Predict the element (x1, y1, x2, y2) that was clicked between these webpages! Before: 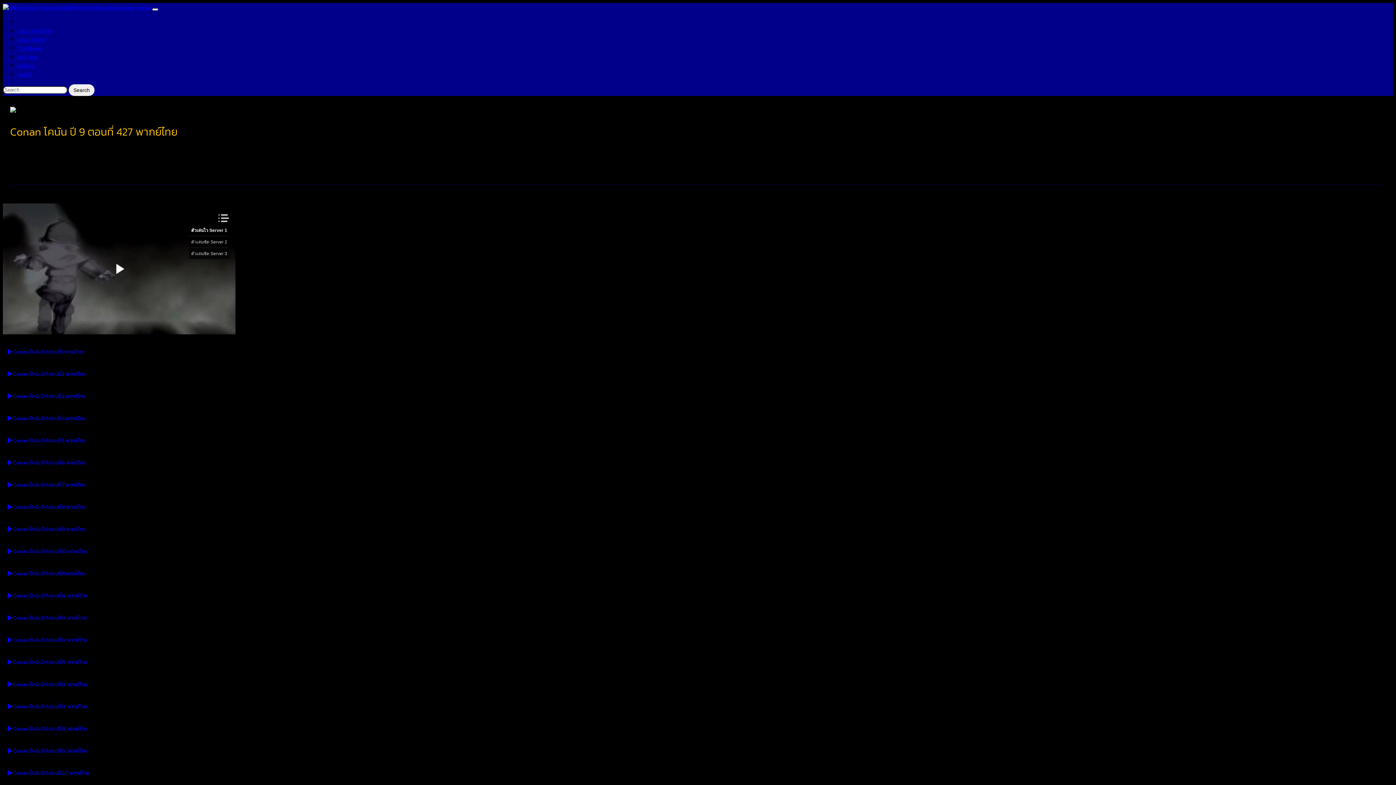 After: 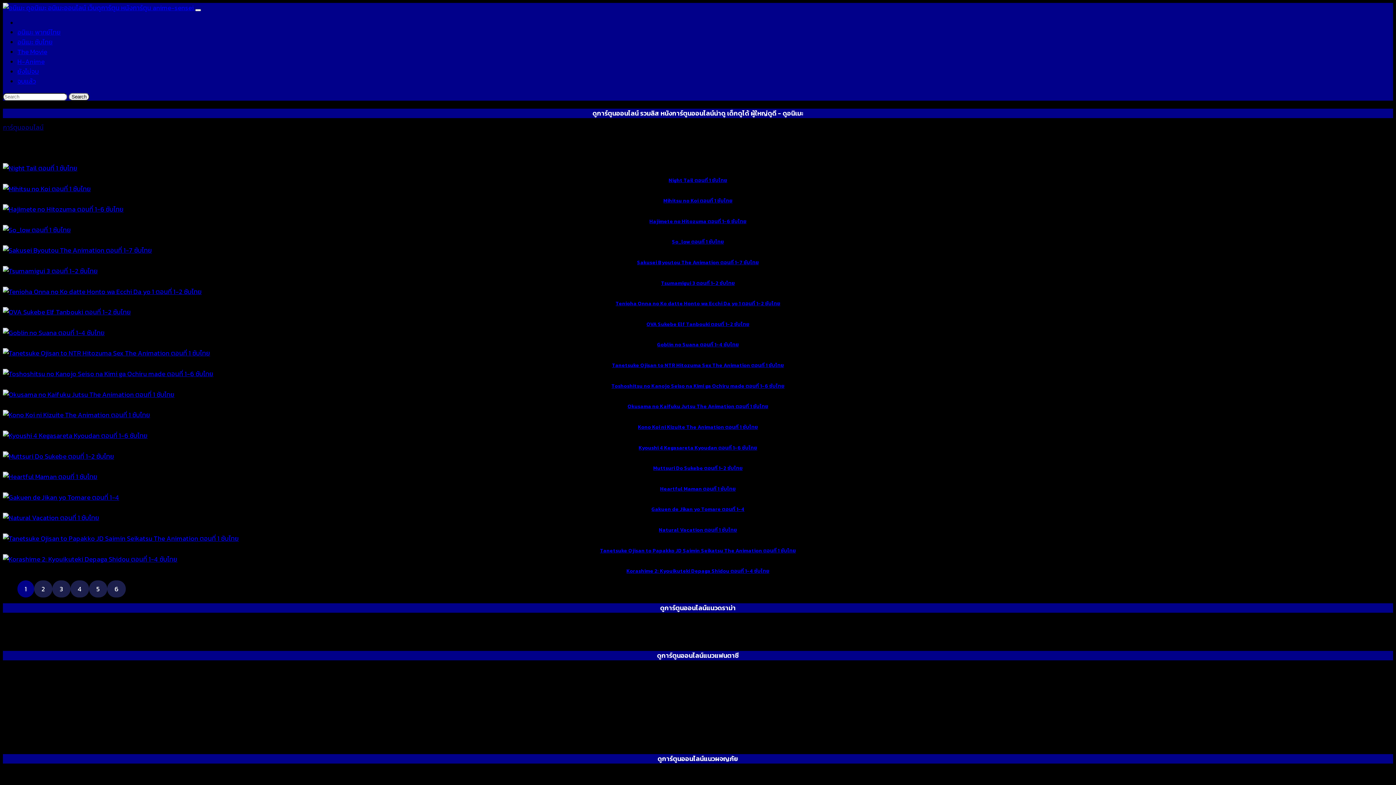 Action: bbox: (17, 53, 38, 61) label: H-Anime